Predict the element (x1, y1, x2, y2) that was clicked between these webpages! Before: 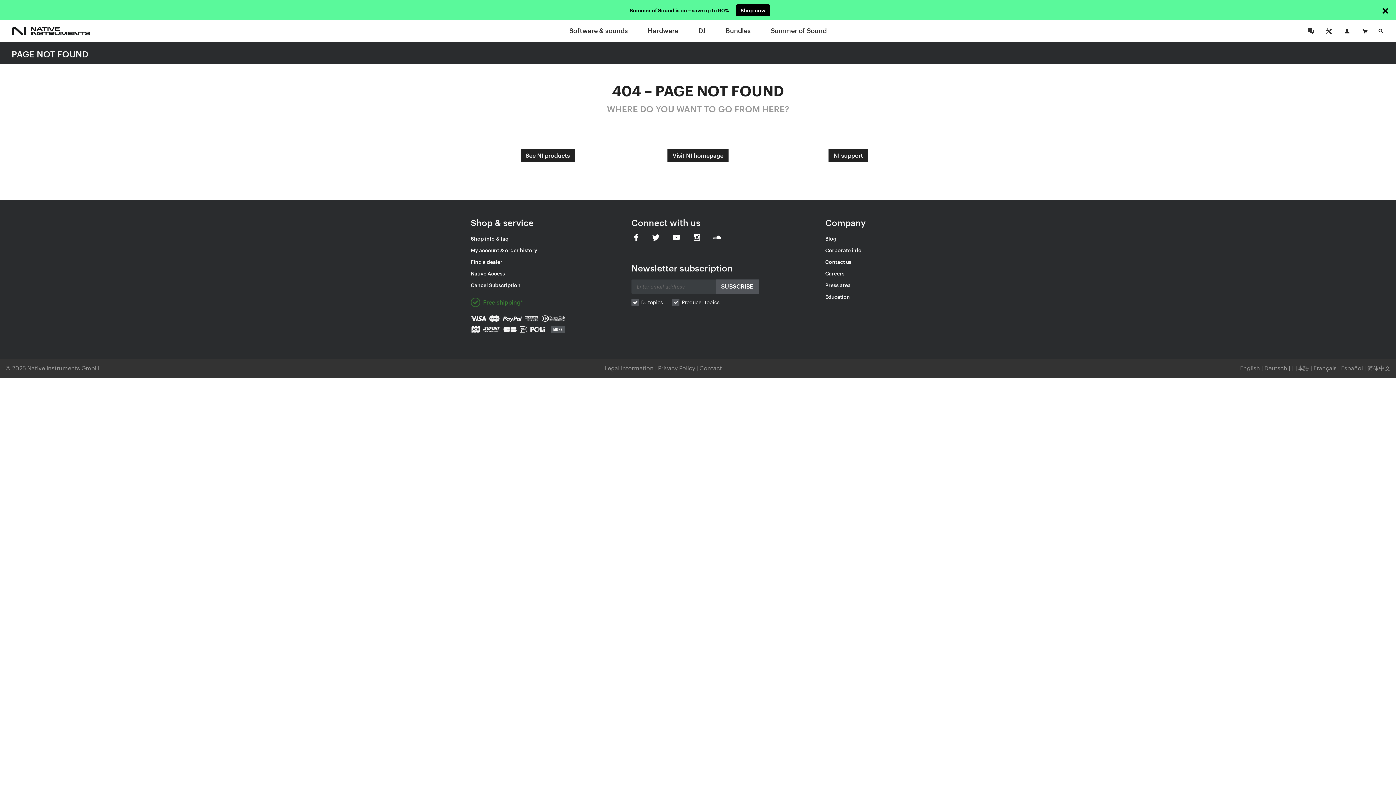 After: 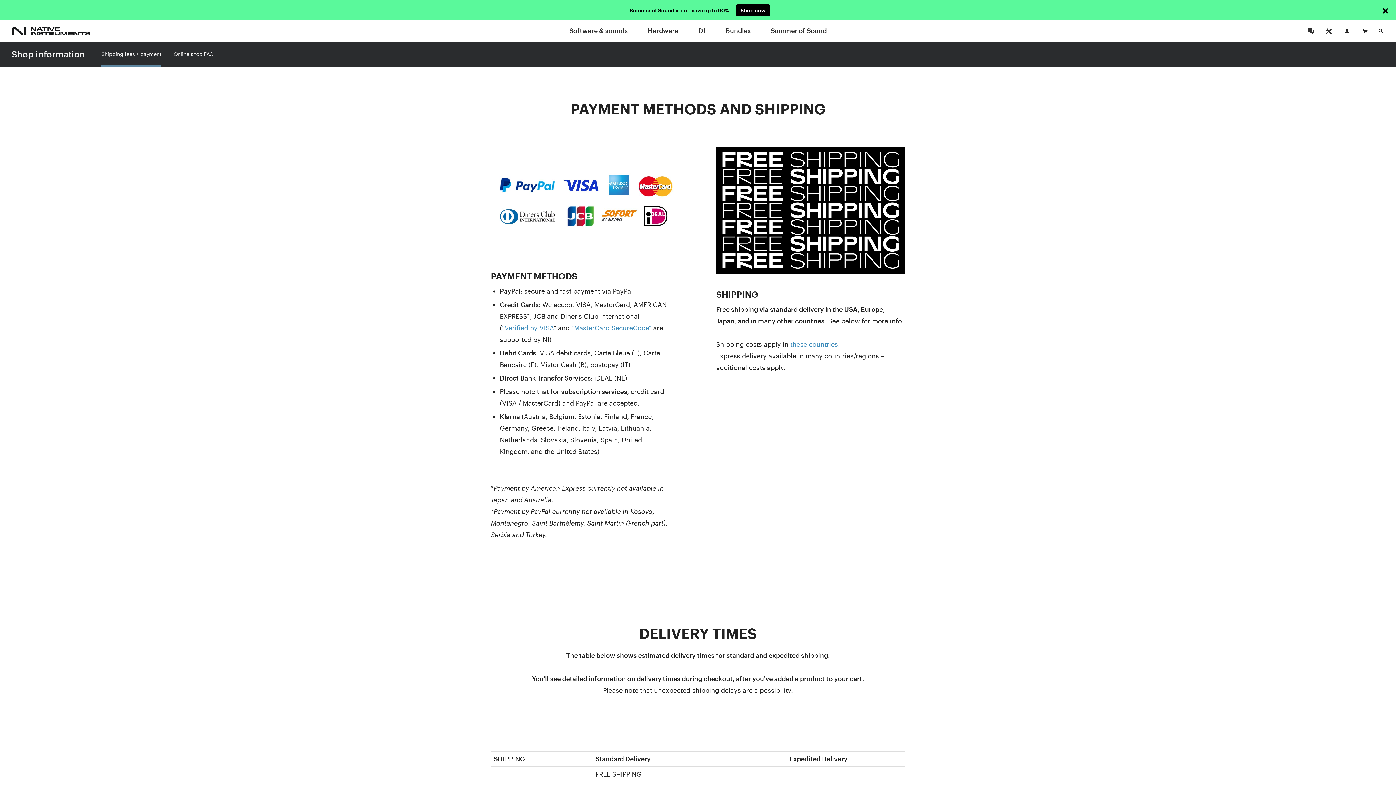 Action: label: Free shipping* bbox: (470, 297, 565, 337)